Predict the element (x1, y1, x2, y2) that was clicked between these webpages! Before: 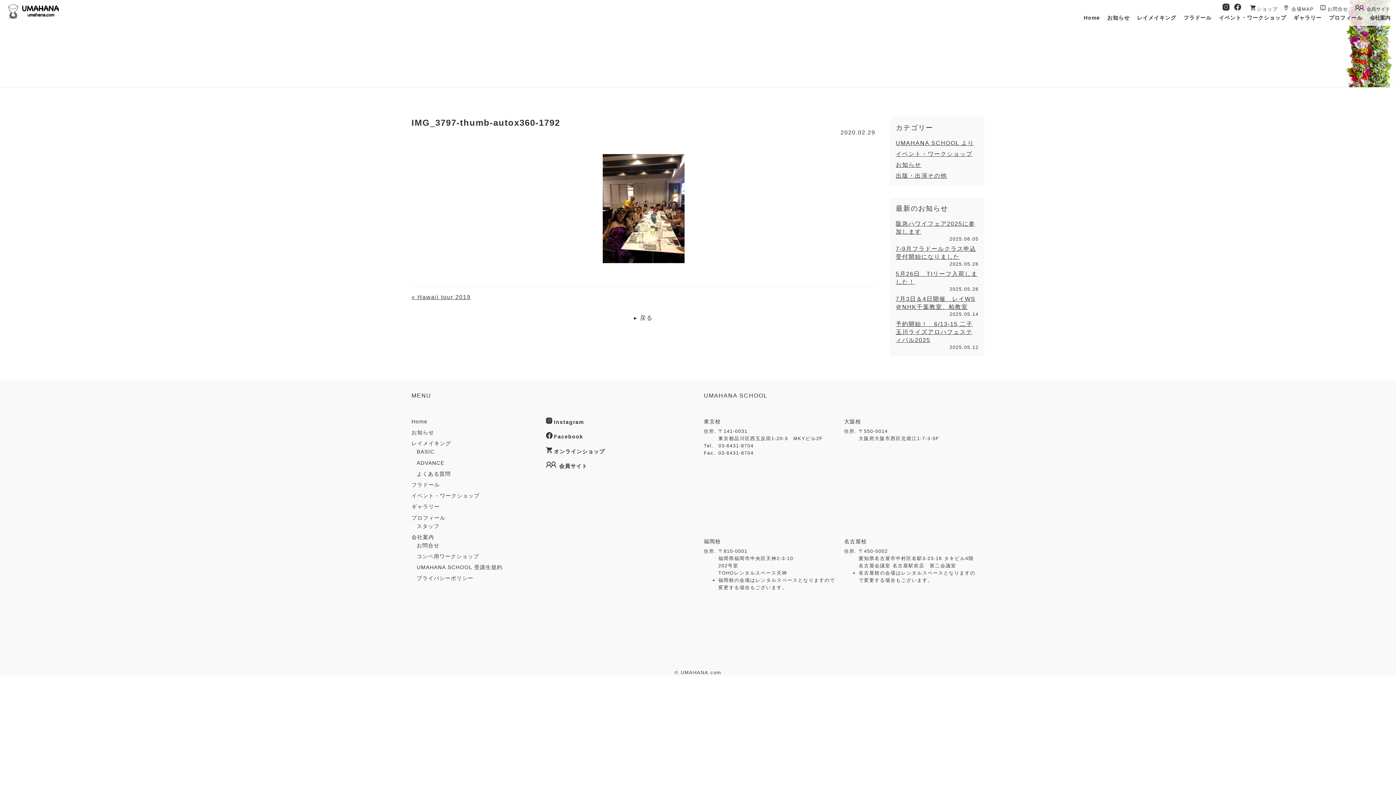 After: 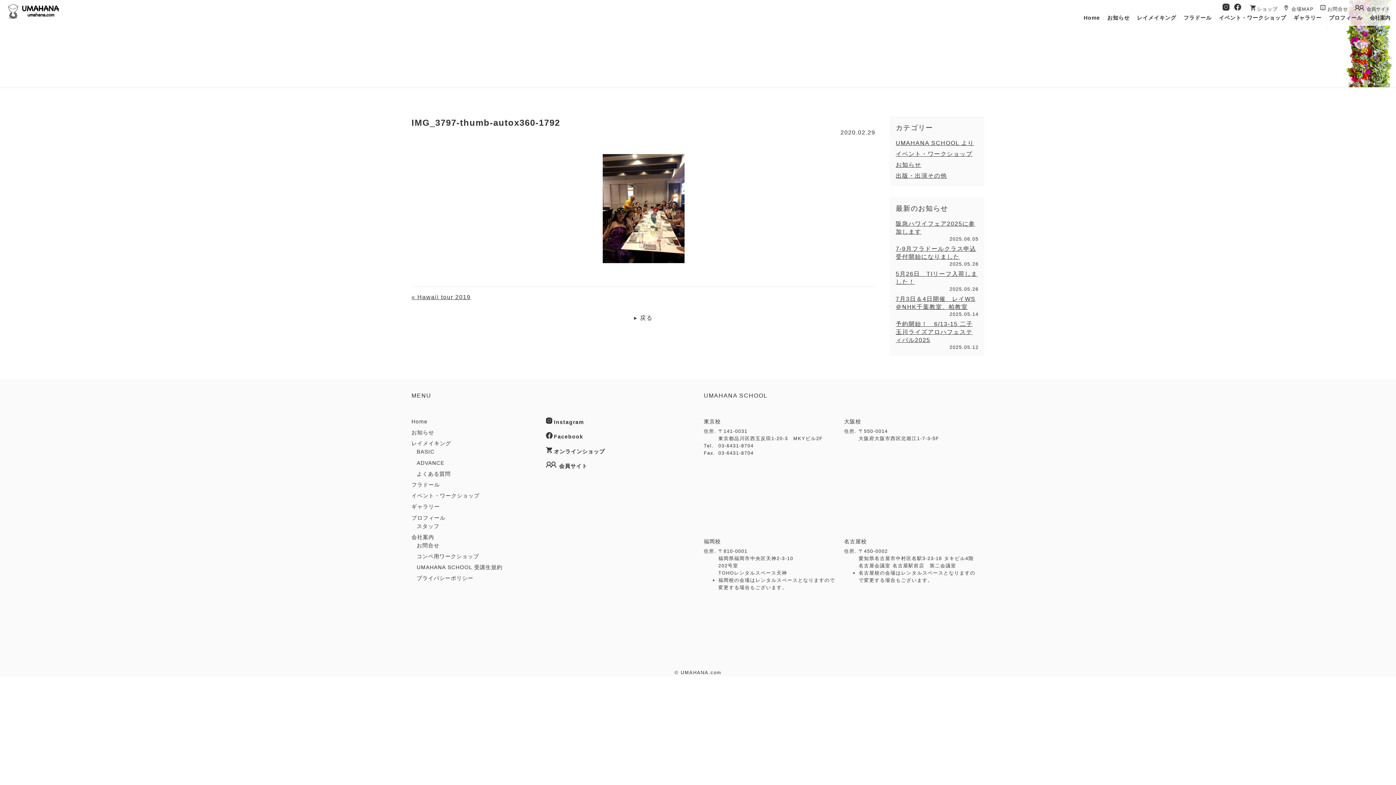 Action: bbox: (634, 313, 652, 322) label: 戻る